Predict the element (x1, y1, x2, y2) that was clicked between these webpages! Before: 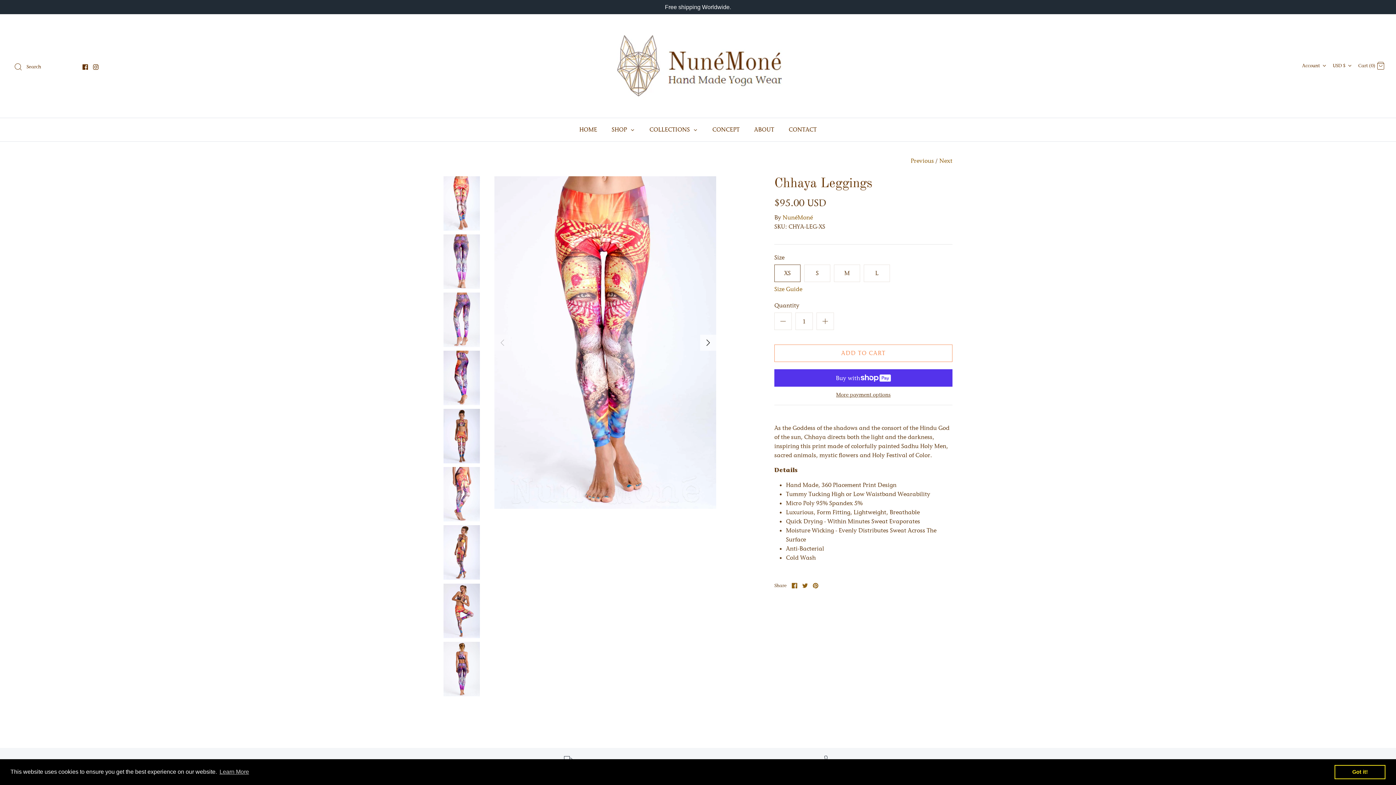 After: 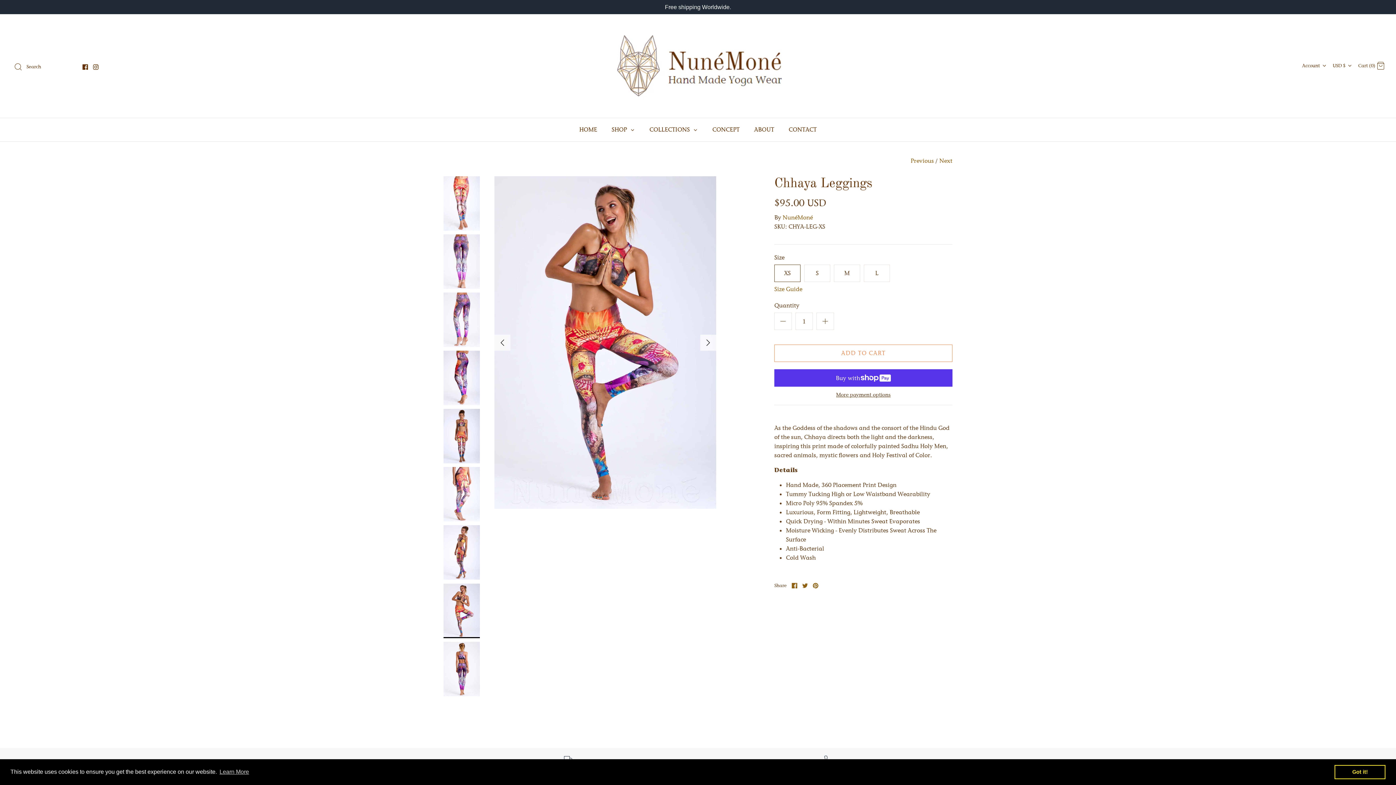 Action: bbox: (443, 583, 480, 638)